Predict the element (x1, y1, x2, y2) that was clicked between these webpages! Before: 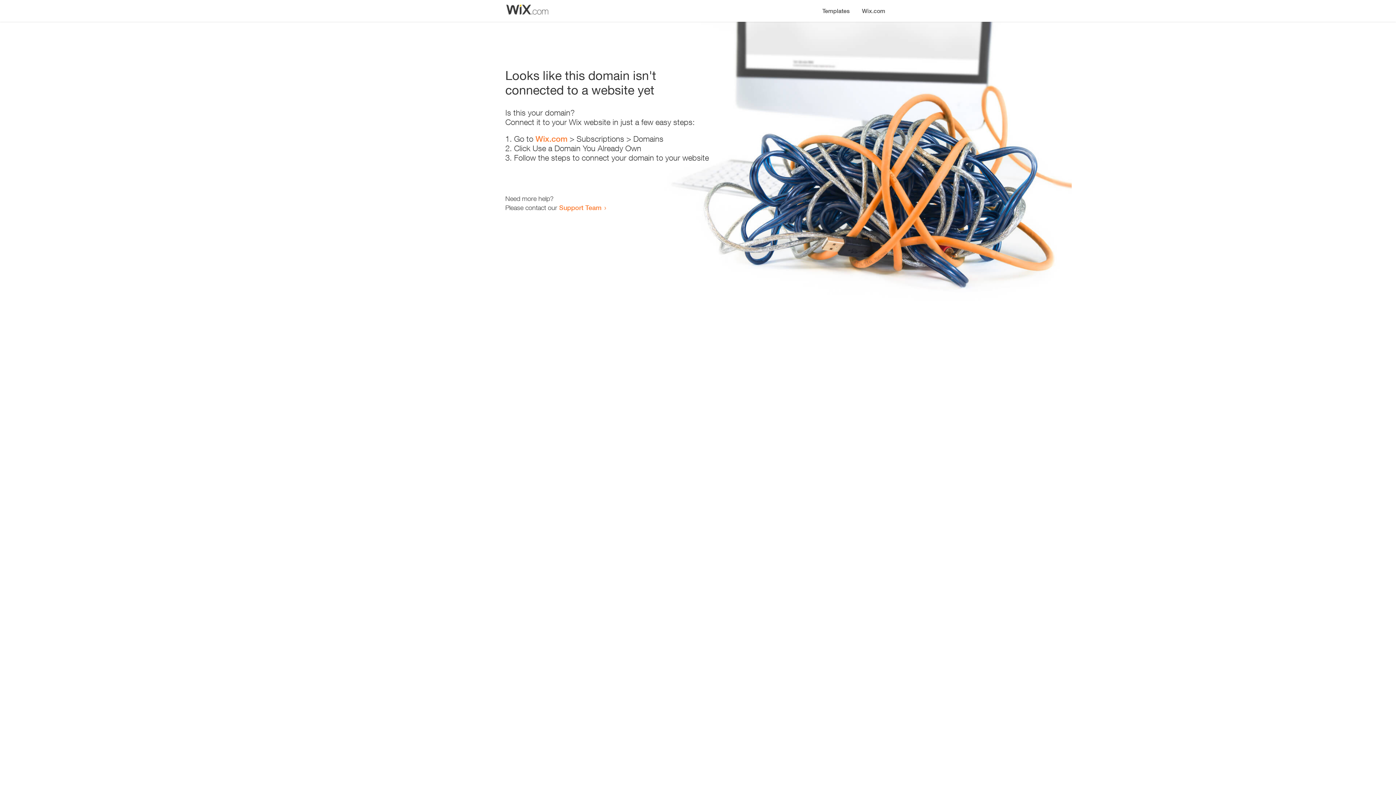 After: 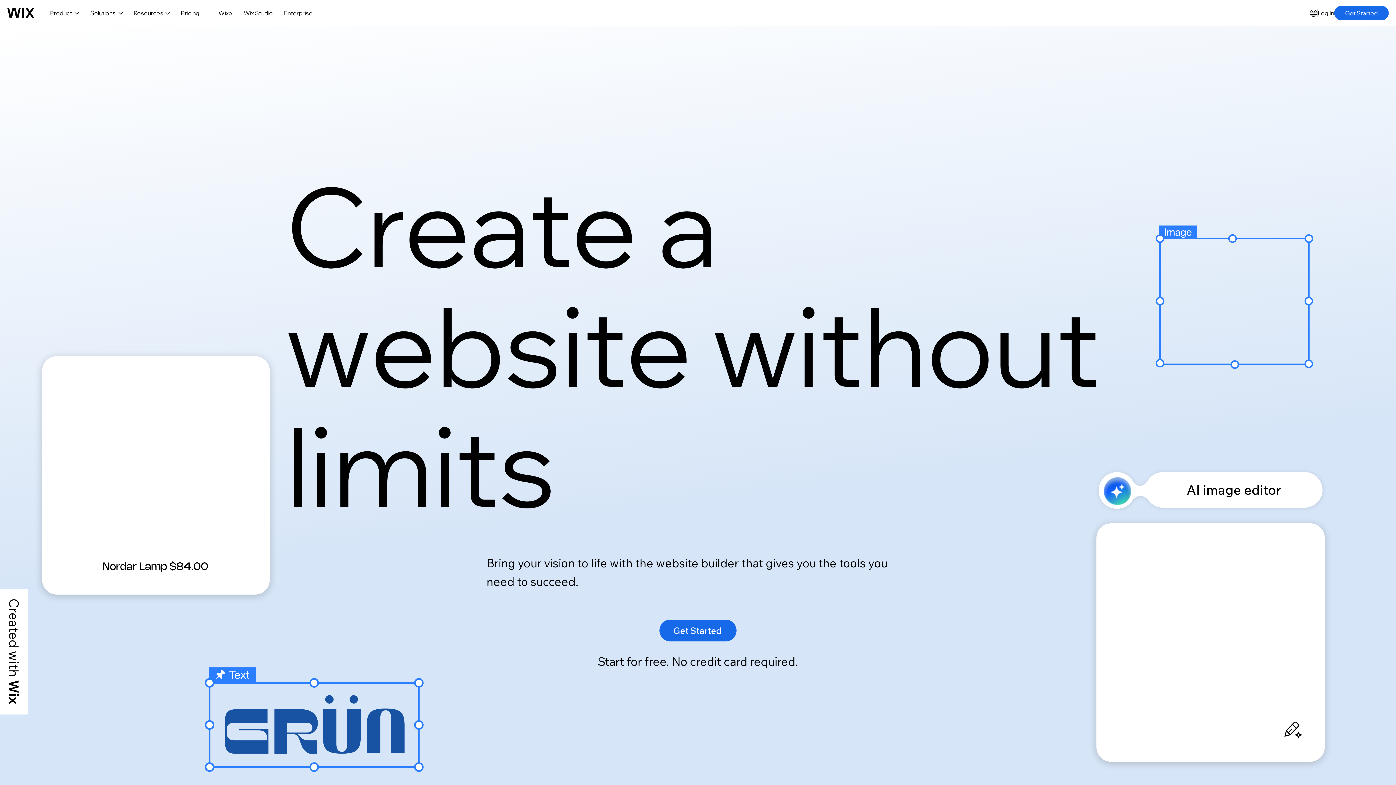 Action: label: Wix.com bbox: (535, 134, 567, 143)